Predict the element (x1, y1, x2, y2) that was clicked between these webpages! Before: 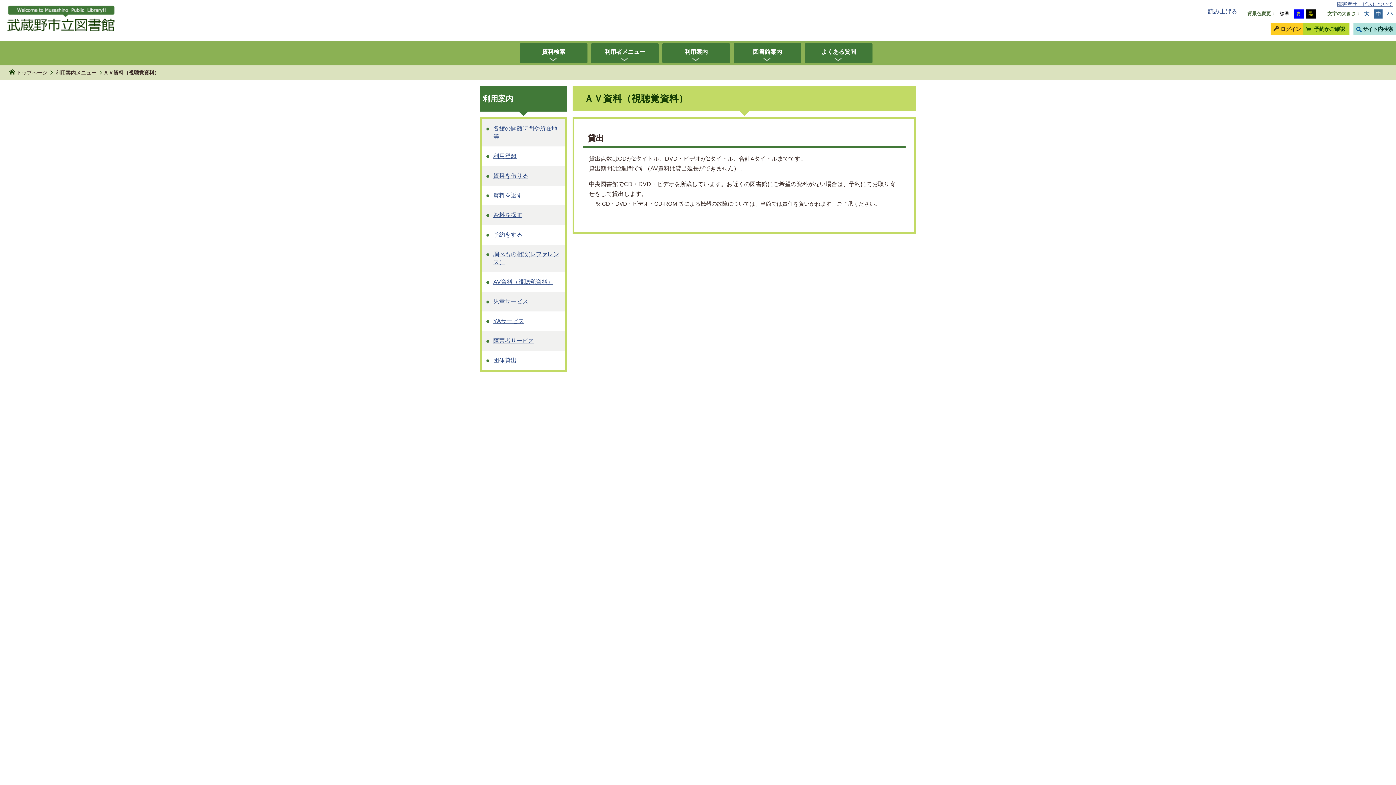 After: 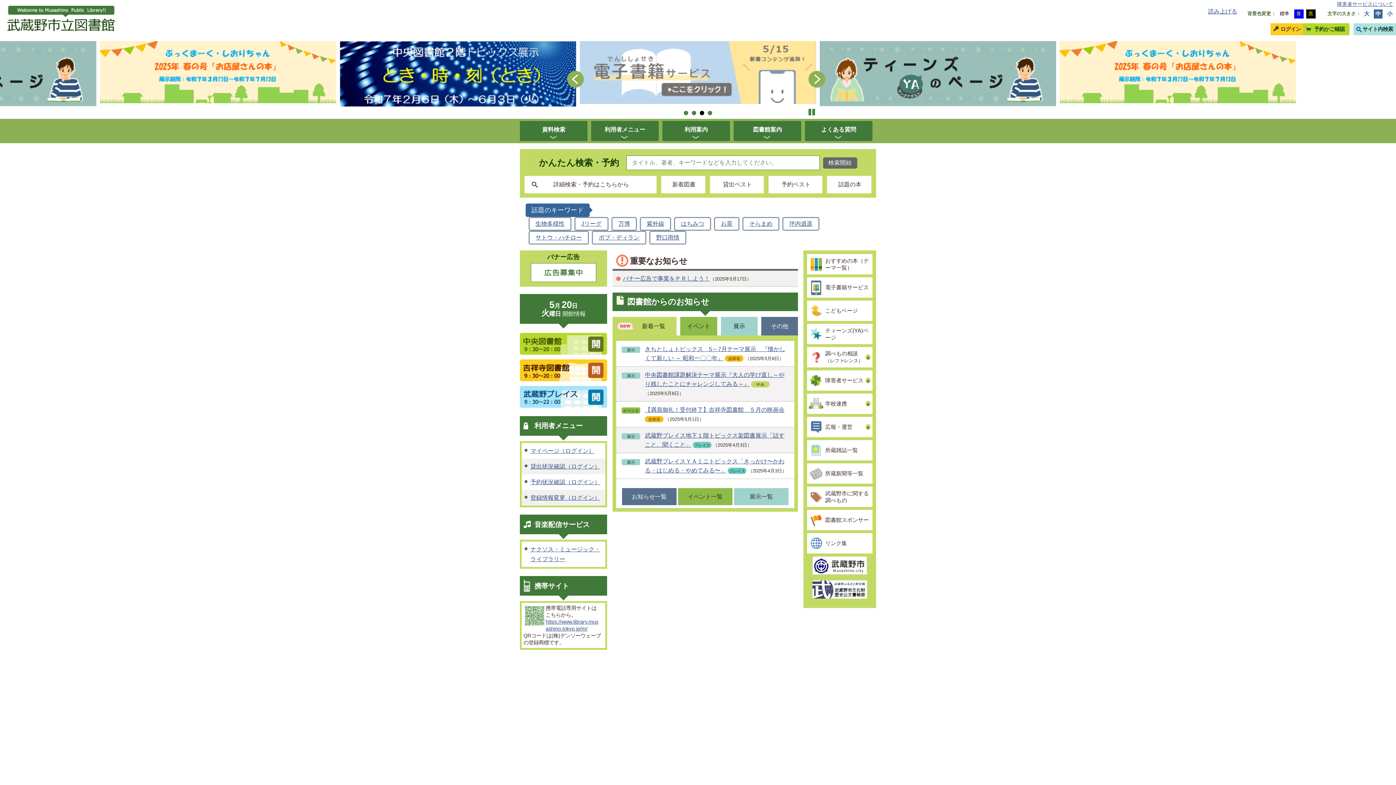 Action: bbox: (16, 68, 54, 76) label: トップページ